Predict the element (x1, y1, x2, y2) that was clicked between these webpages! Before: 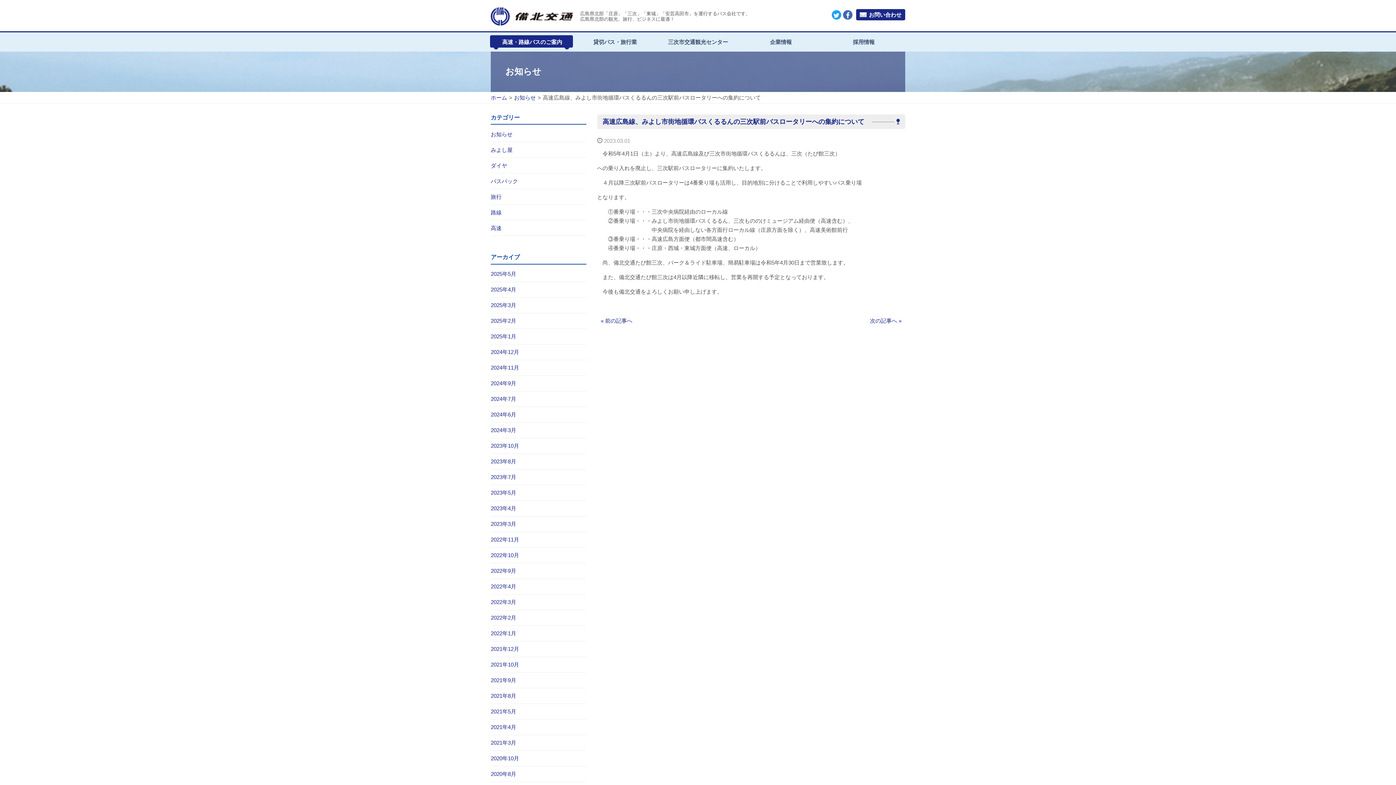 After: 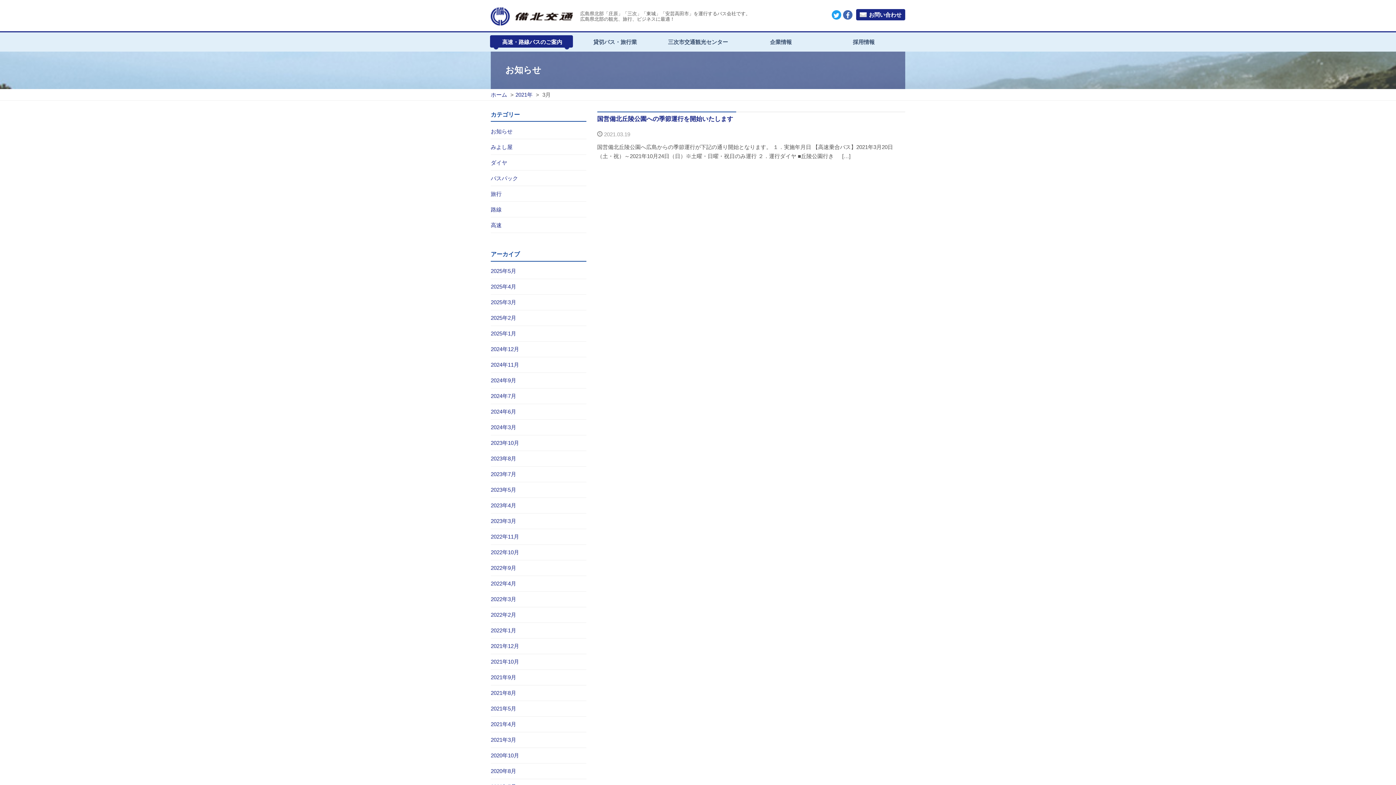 Action: bbox: (490, 735, 586, 751) label: 2021年3月